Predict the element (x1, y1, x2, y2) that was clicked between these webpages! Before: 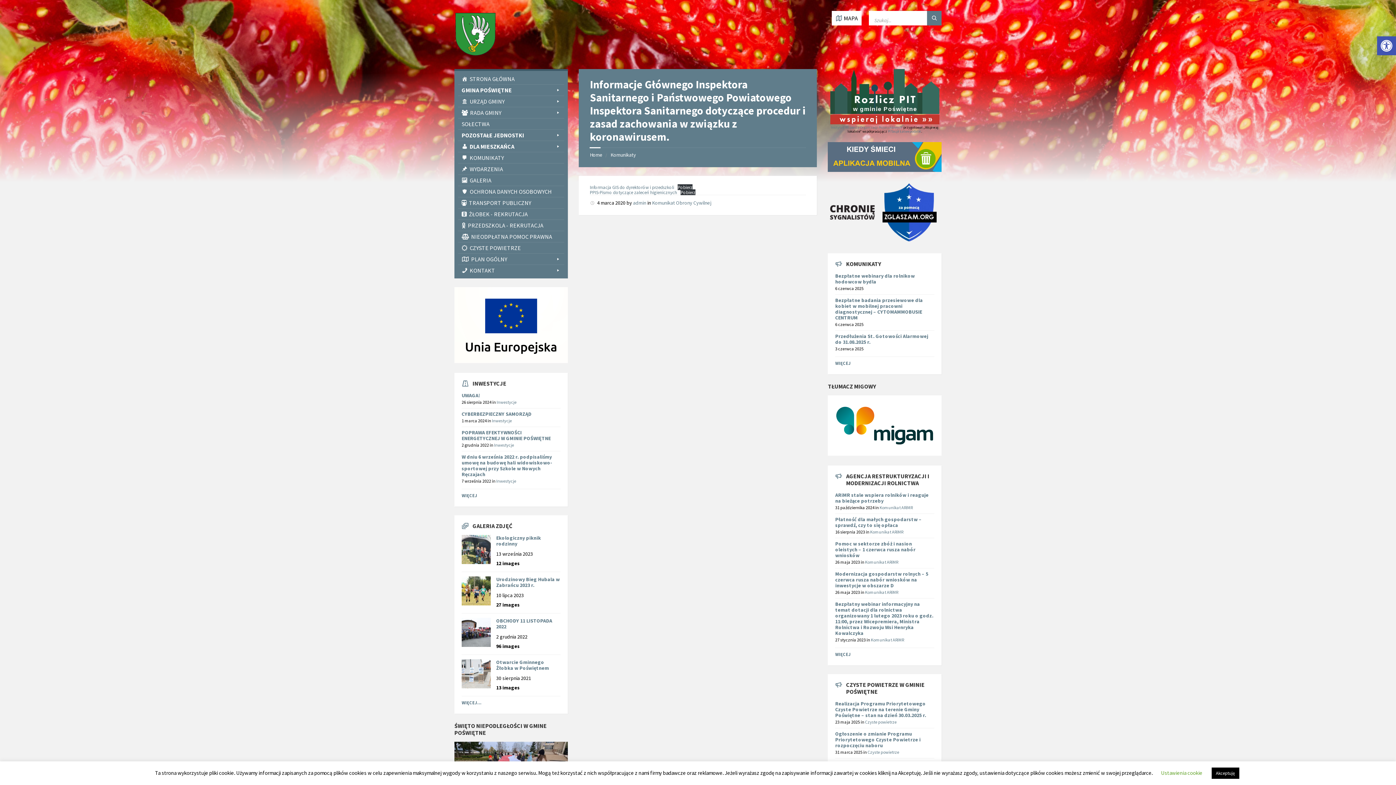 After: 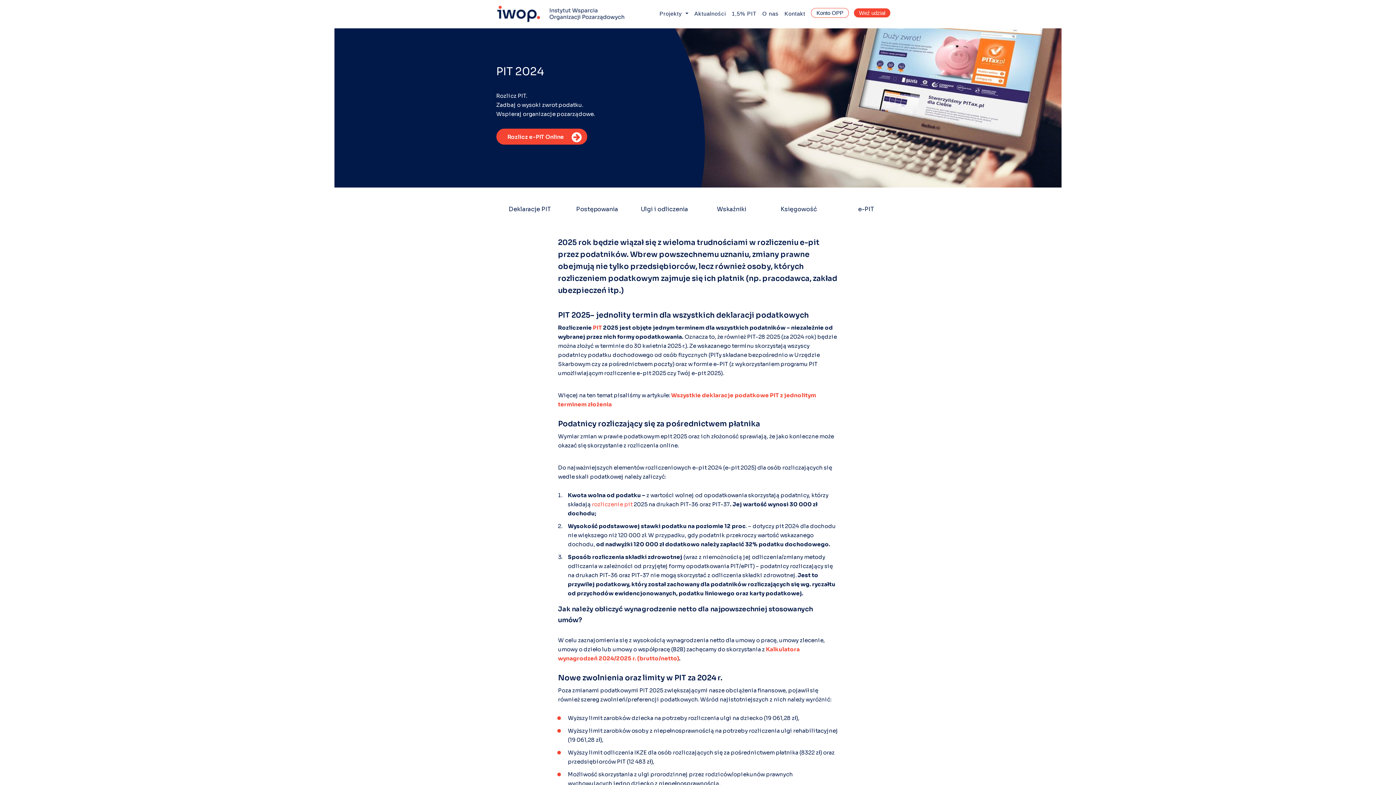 Action: label: Instytut Wsparcia Organizacji Pozarządowych bbox: (831, 124, 902, 129)